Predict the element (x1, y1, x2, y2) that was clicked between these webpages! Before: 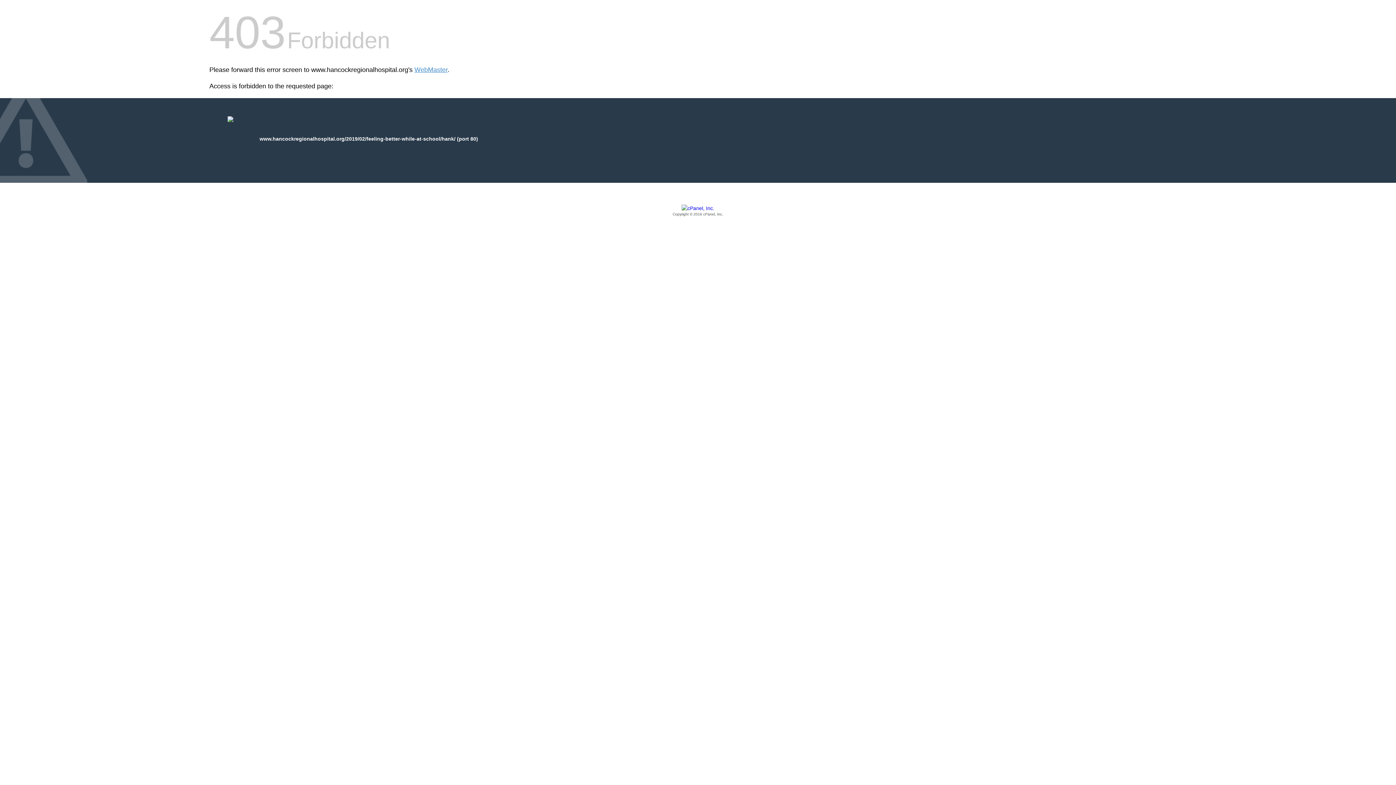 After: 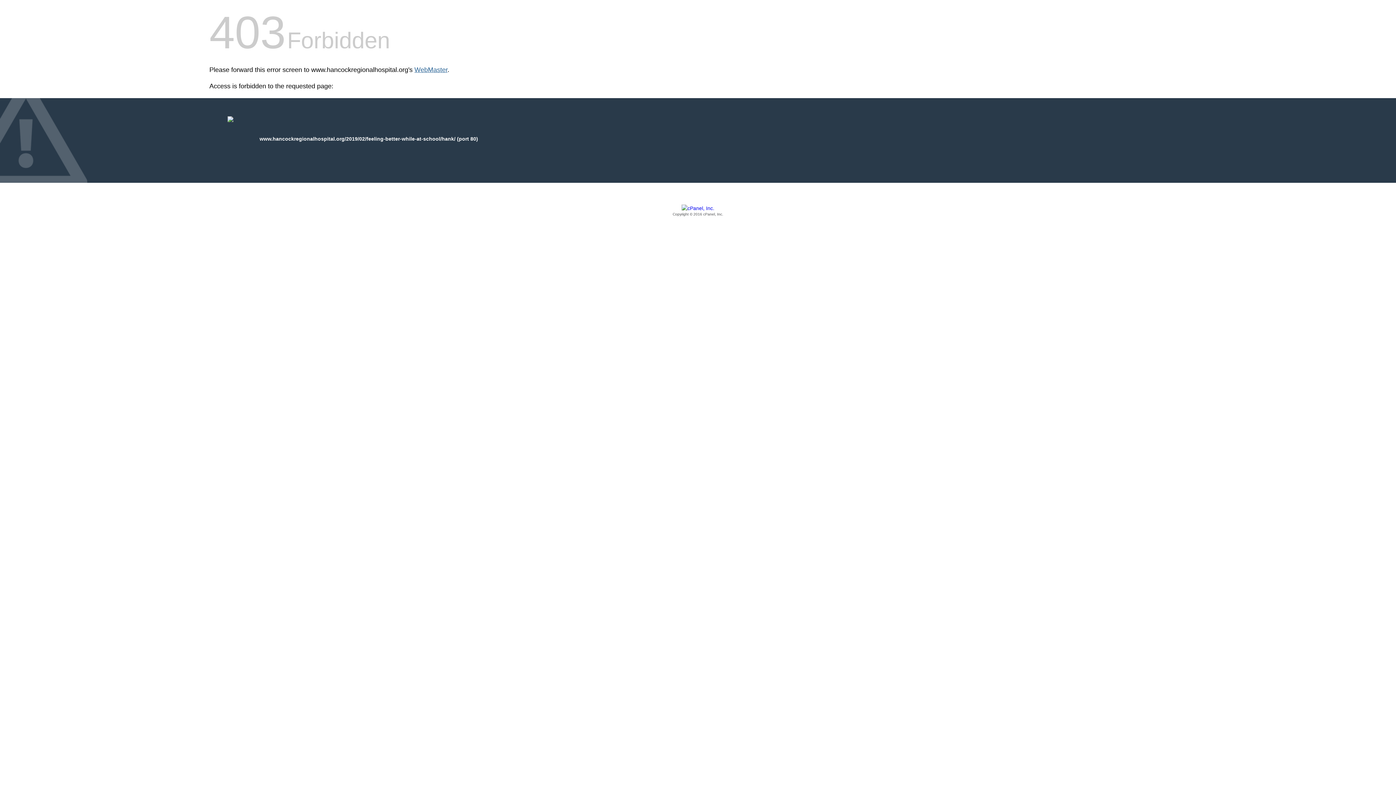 Action: label: WebMaster bbox: (414, 66, 447, 73)